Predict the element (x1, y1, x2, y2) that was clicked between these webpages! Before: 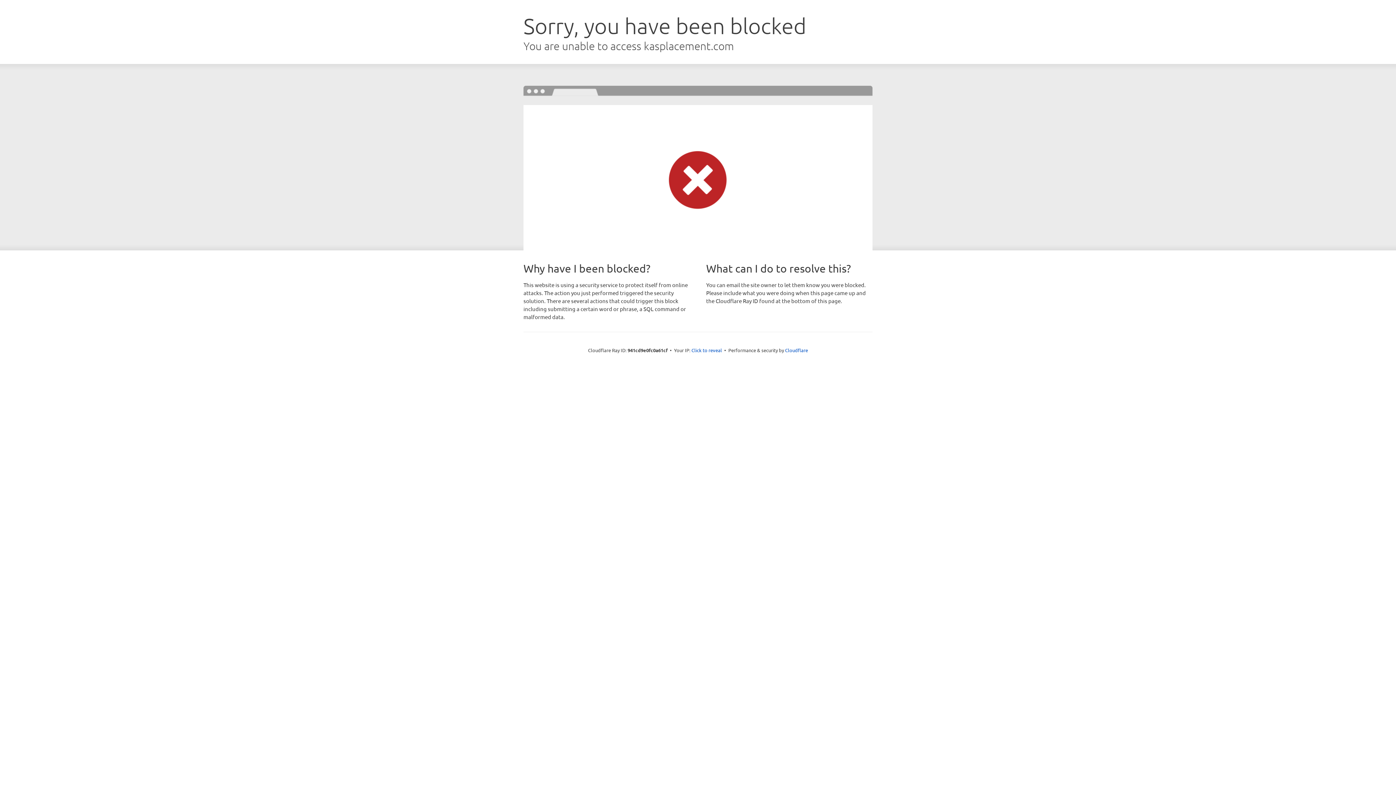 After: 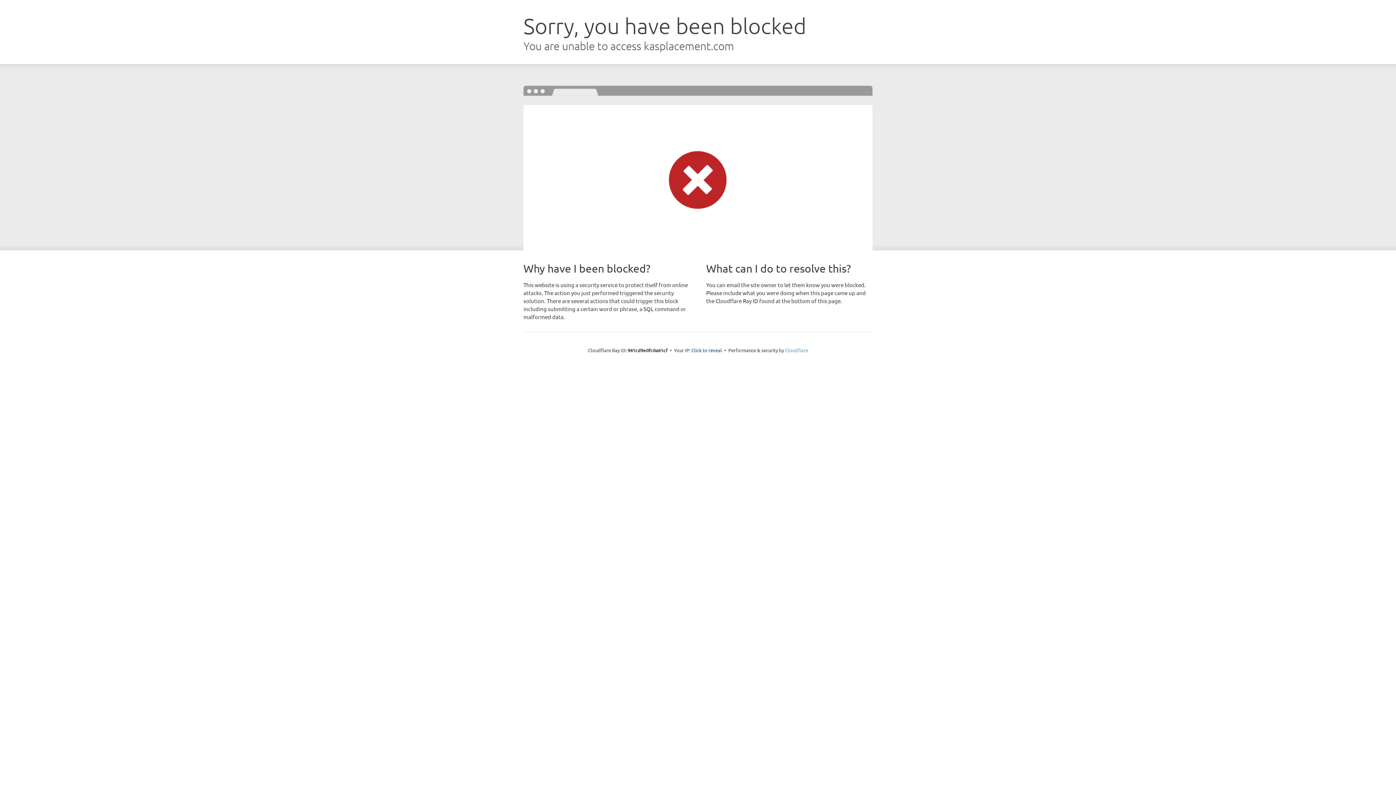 Action: label: Cloudflare bbox: (785, 347, 808, 353)